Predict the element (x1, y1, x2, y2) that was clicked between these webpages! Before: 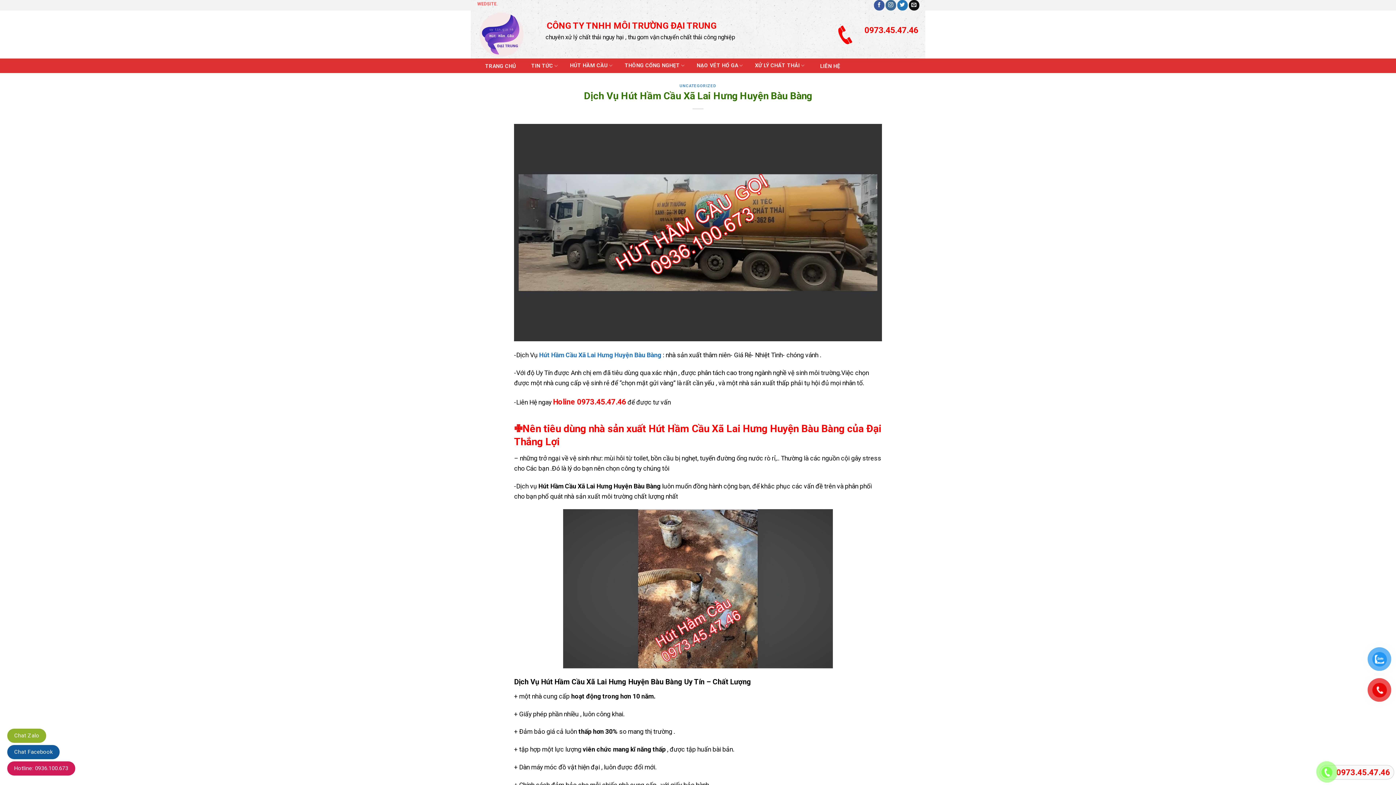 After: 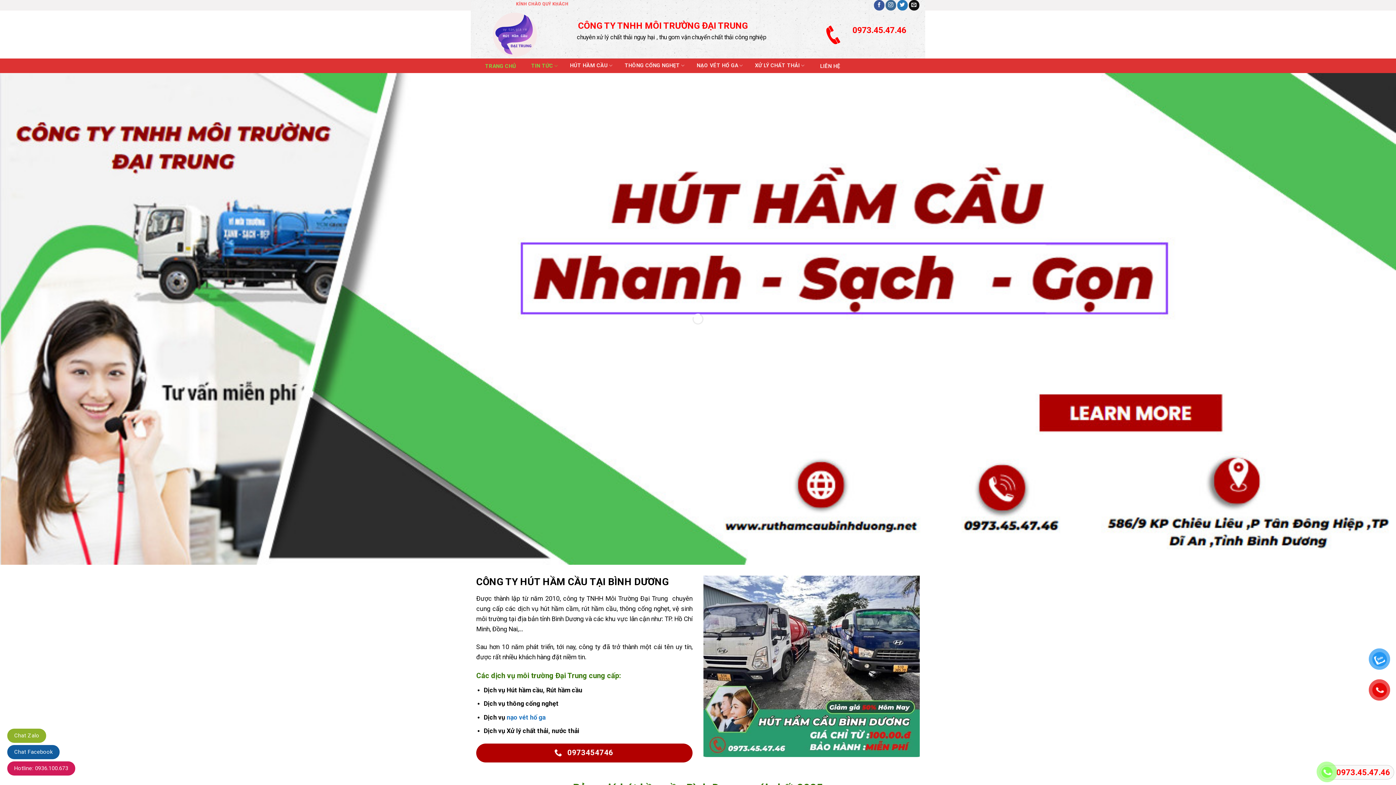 Action: bbox: (481, 59, 515, 72) label: TRANG CHỦ